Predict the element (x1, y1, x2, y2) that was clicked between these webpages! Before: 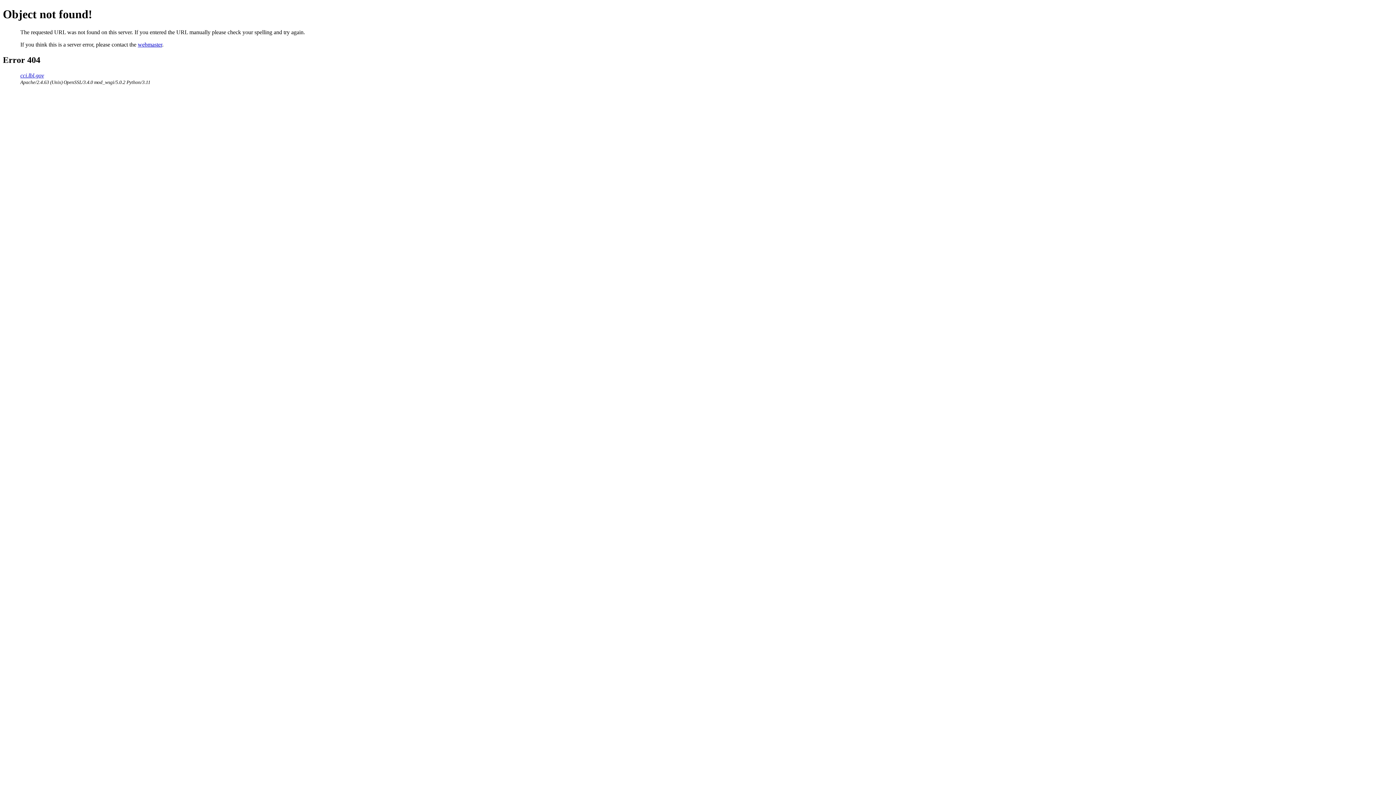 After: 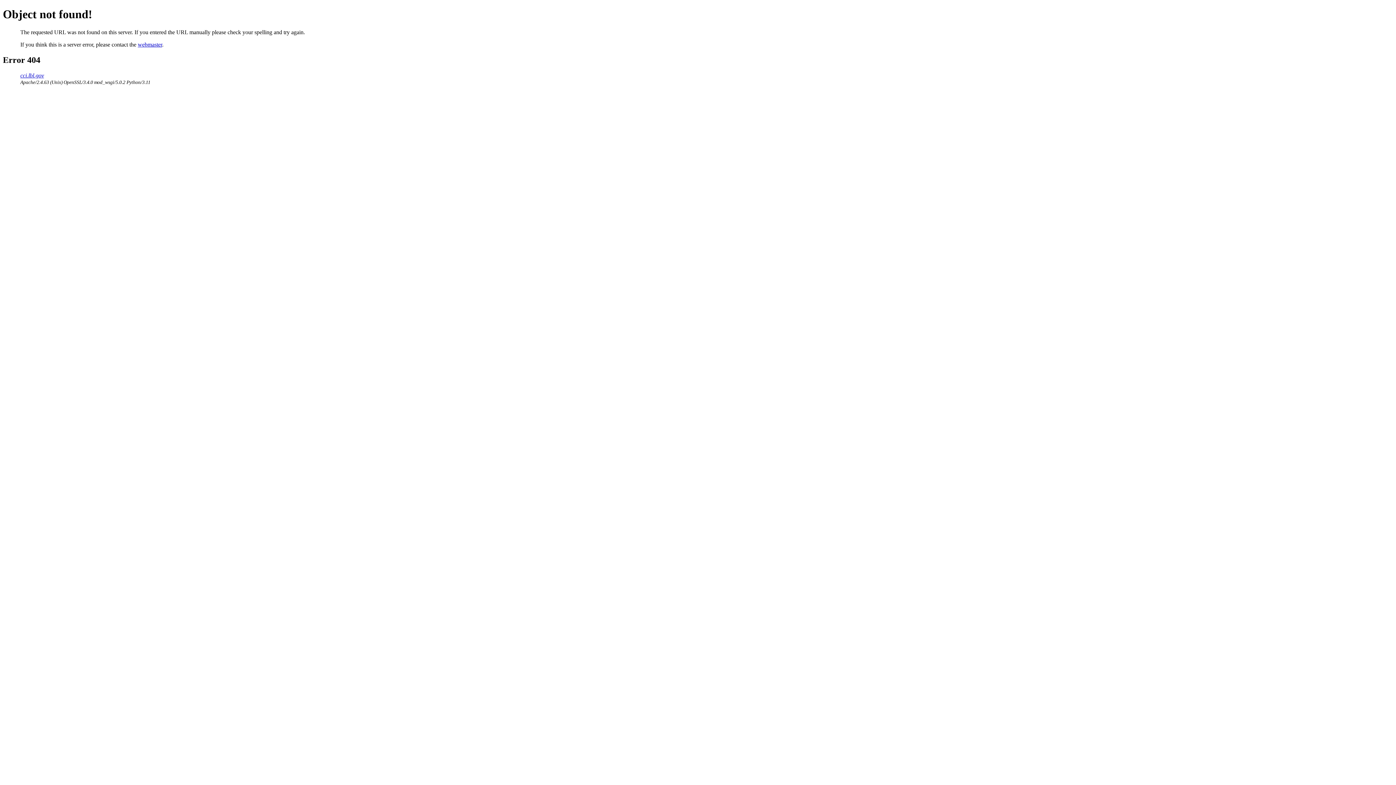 Action: bbox: (137, 41, 162, 47) label: webmaster